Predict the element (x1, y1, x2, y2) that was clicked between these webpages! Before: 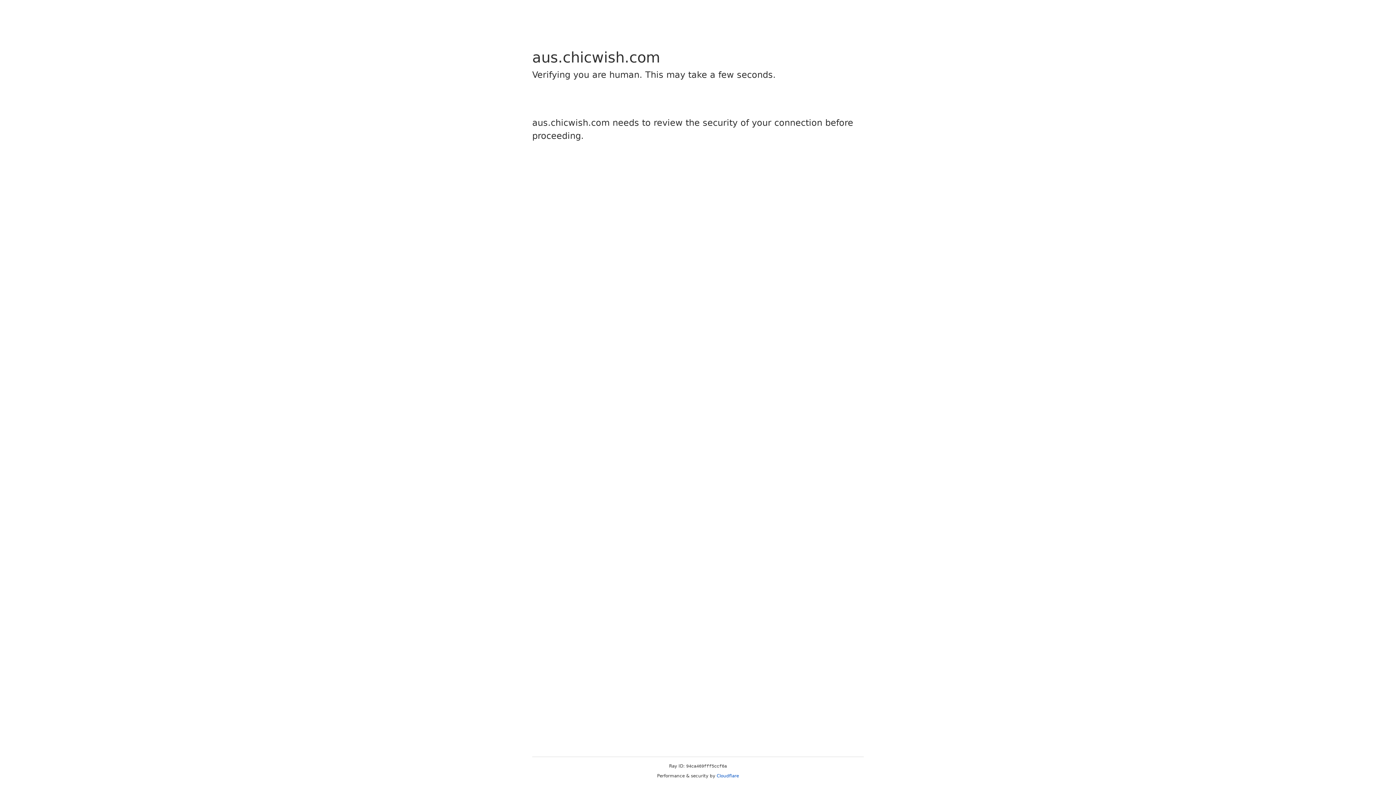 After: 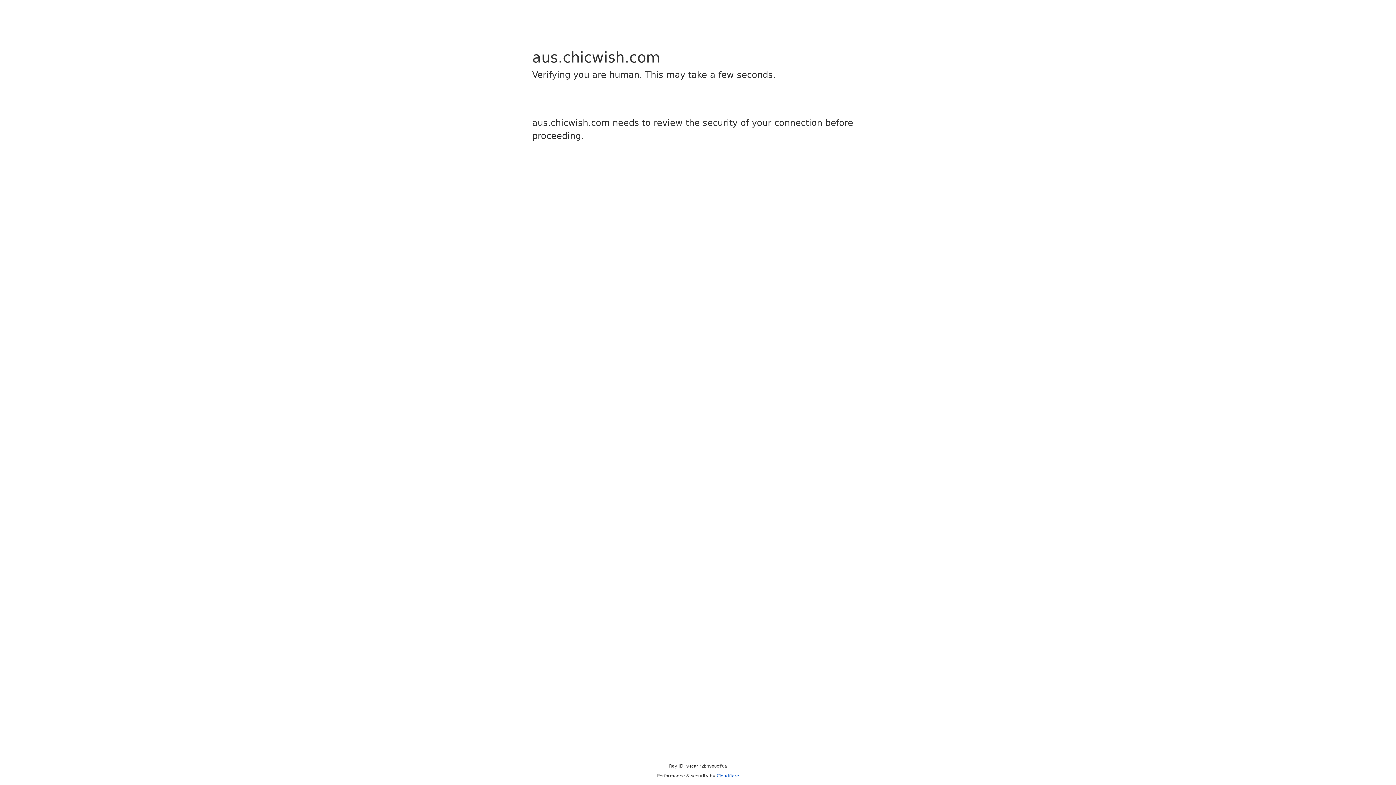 Action: label: Cloudflare bbox: (716, 773, 739, 778)